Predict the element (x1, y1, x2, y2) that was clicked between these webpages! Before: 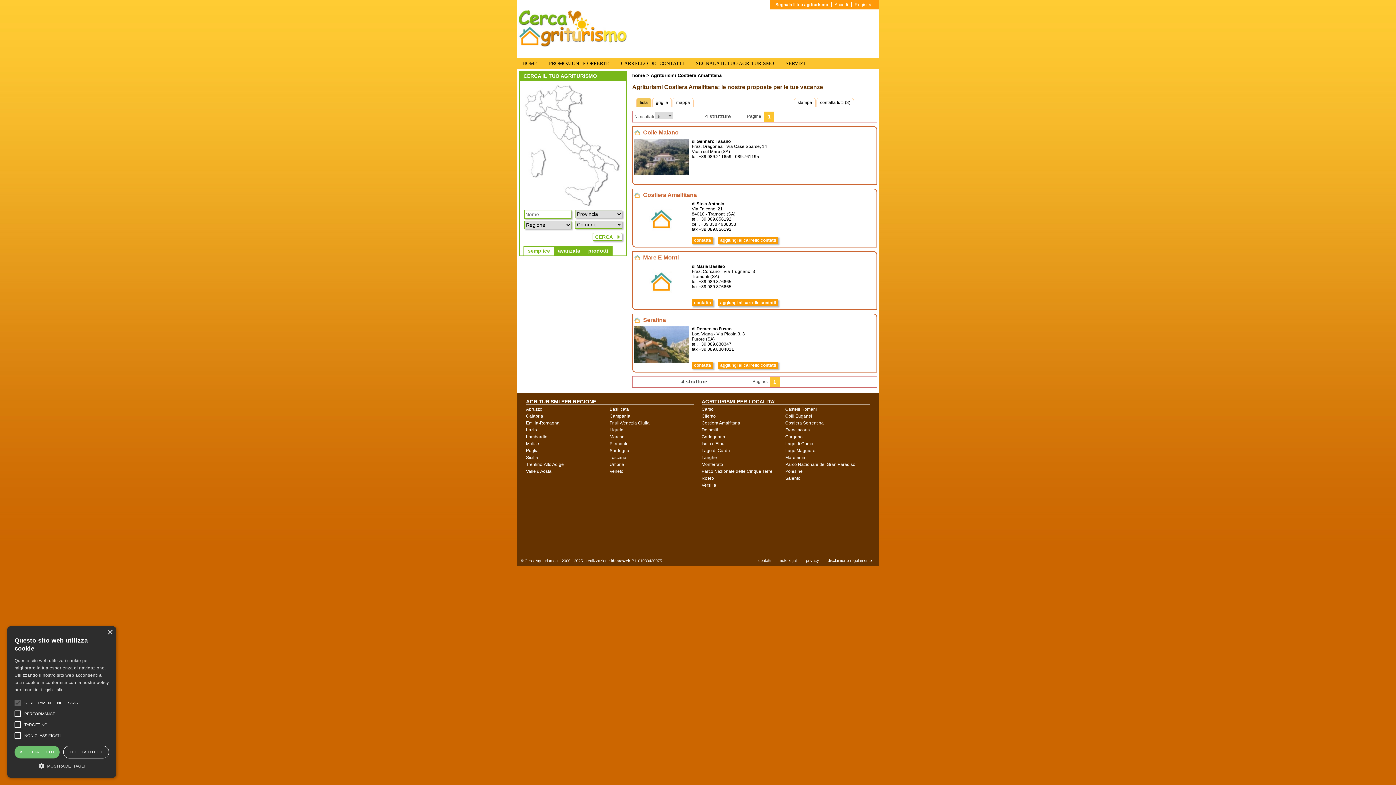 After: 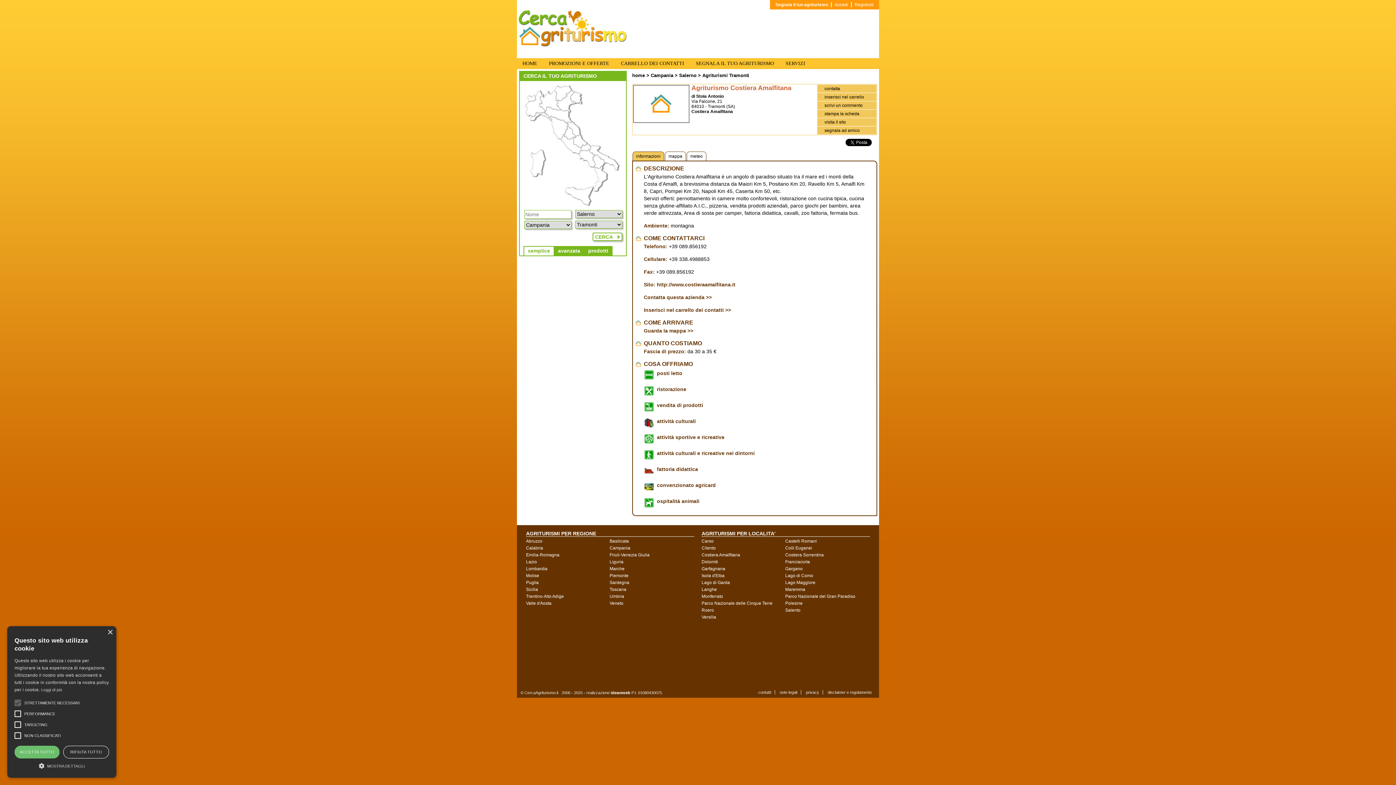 Action: bbox: (634, 233, 689, 238)